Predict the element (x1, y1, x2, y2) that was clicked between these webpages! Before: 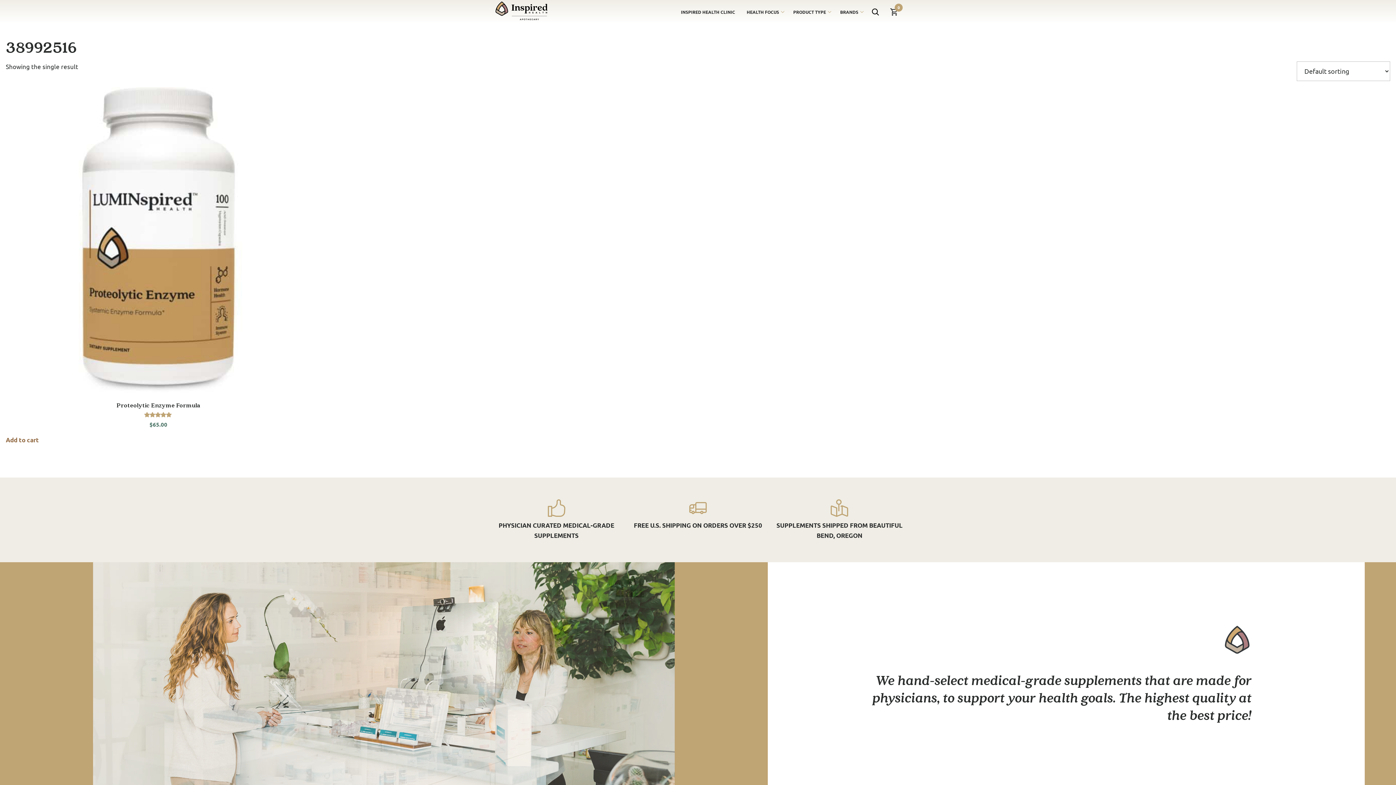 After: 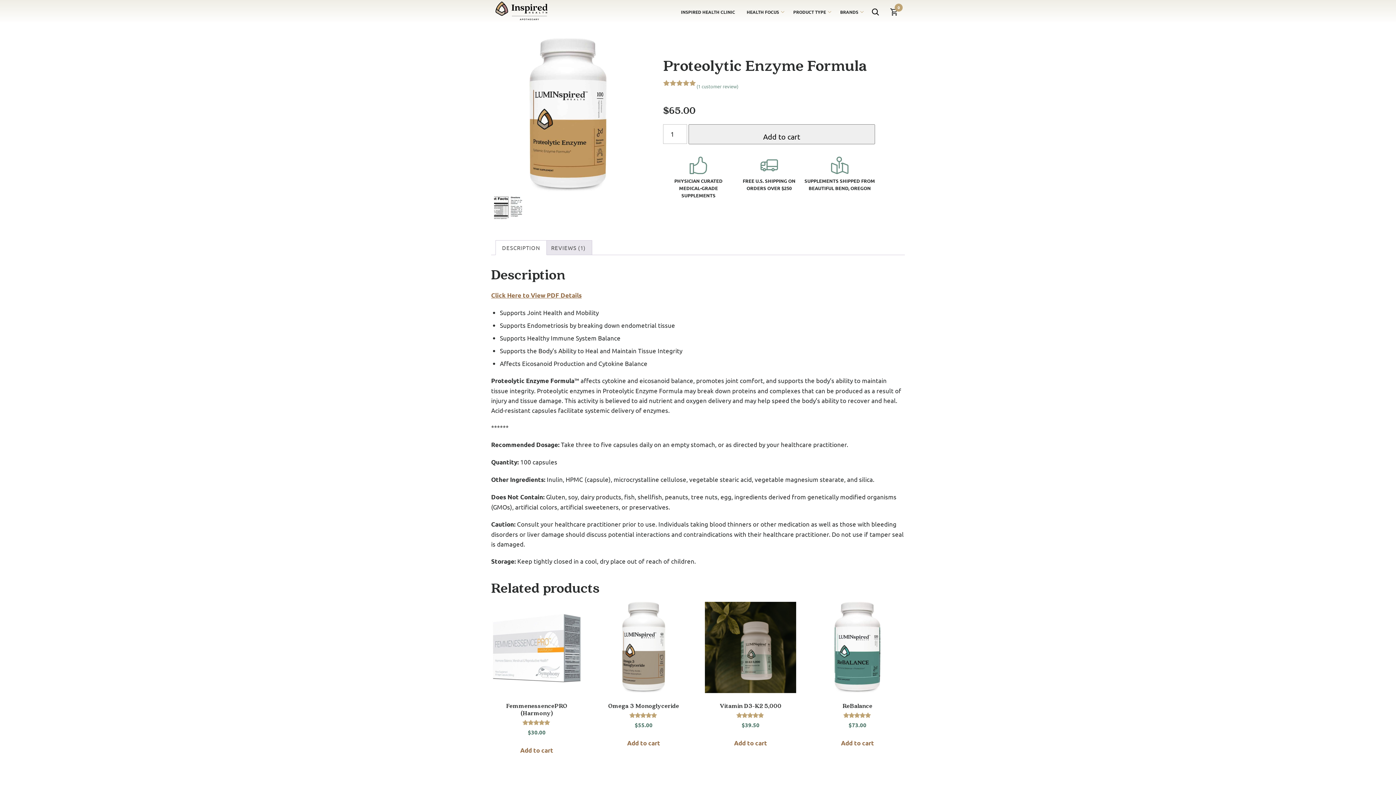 Action: label: Proteolytic Enzyme Formula
Rated
5.00
out of 5
$65.00 bbox: (5, 87, 311, 428)